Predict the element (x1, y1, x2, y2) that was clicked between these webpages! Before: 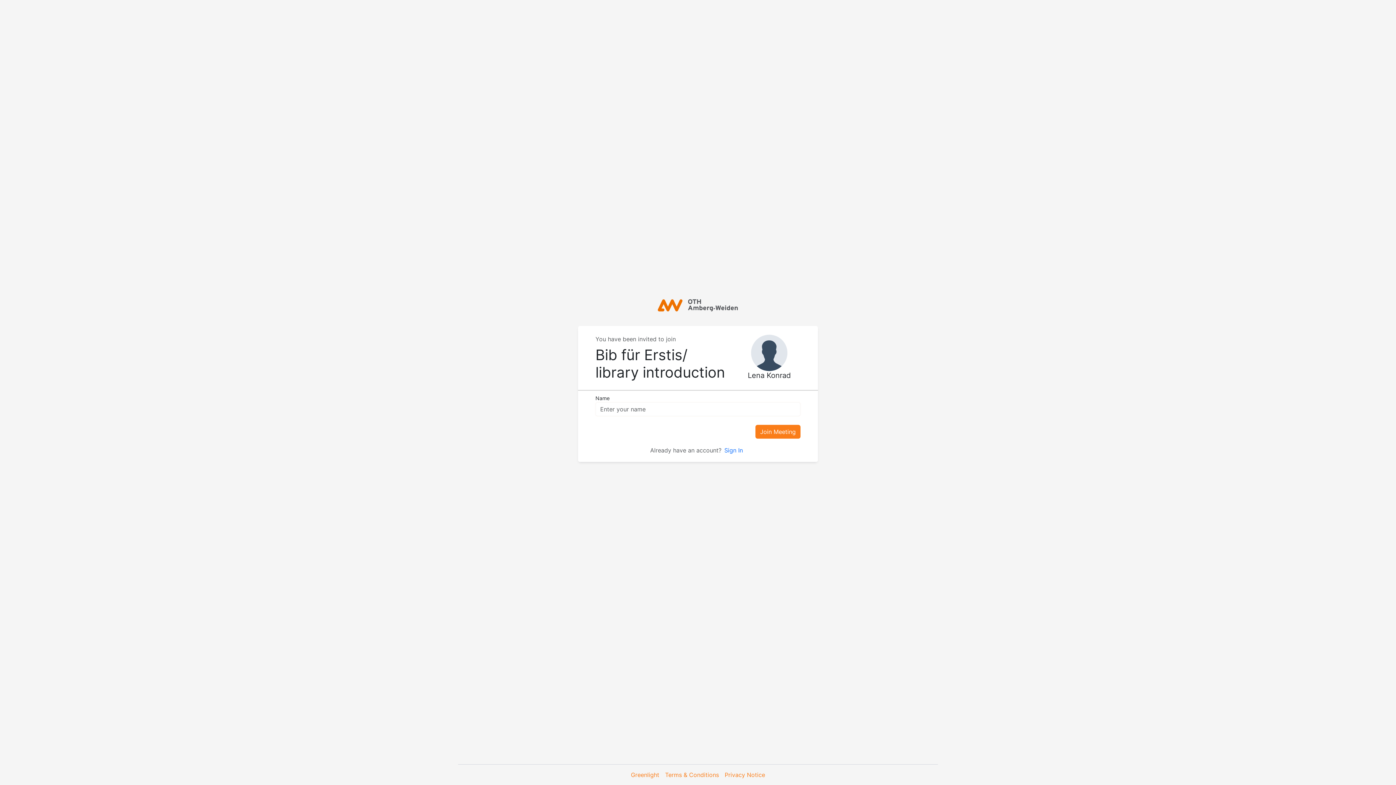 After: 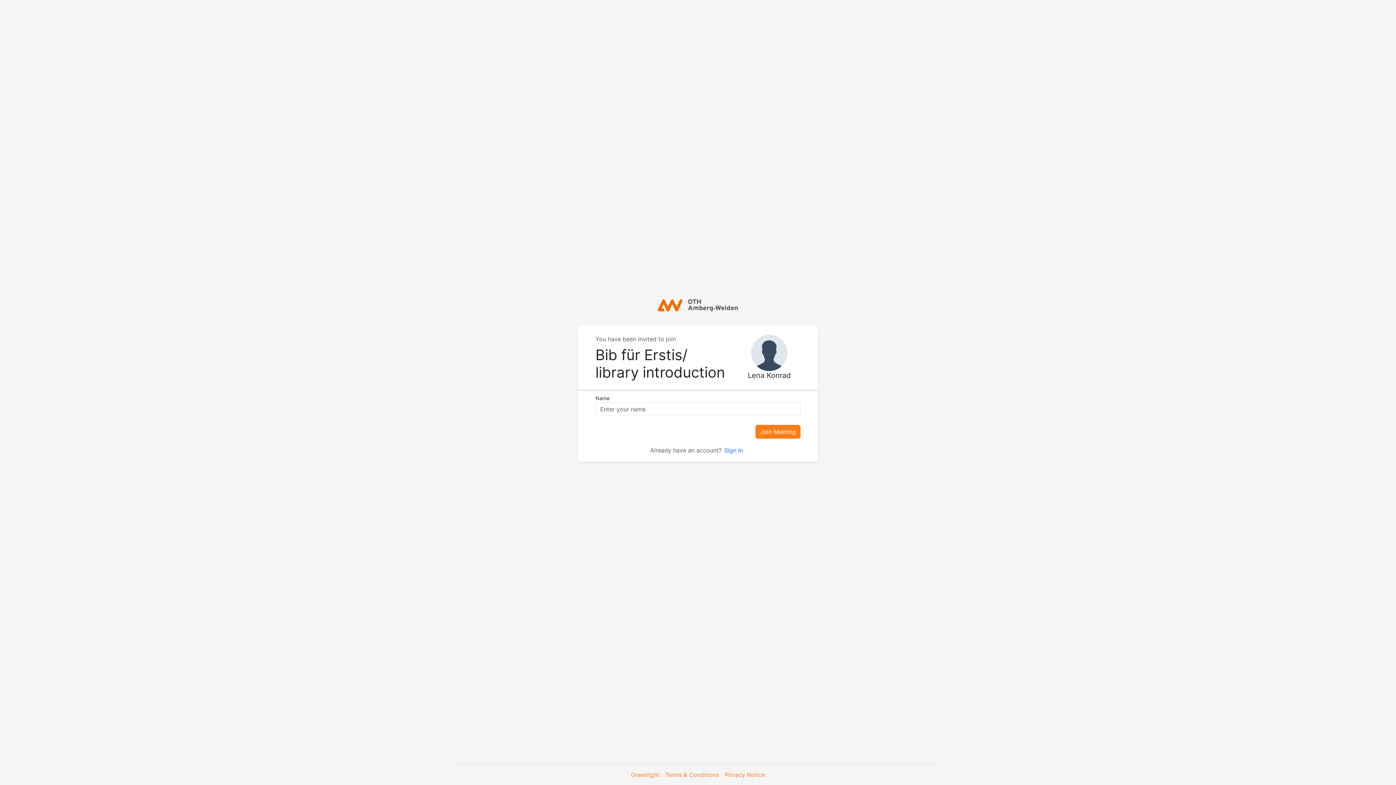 Action: bbox: (659, 771, 719, 778) label: Terms & Conditions